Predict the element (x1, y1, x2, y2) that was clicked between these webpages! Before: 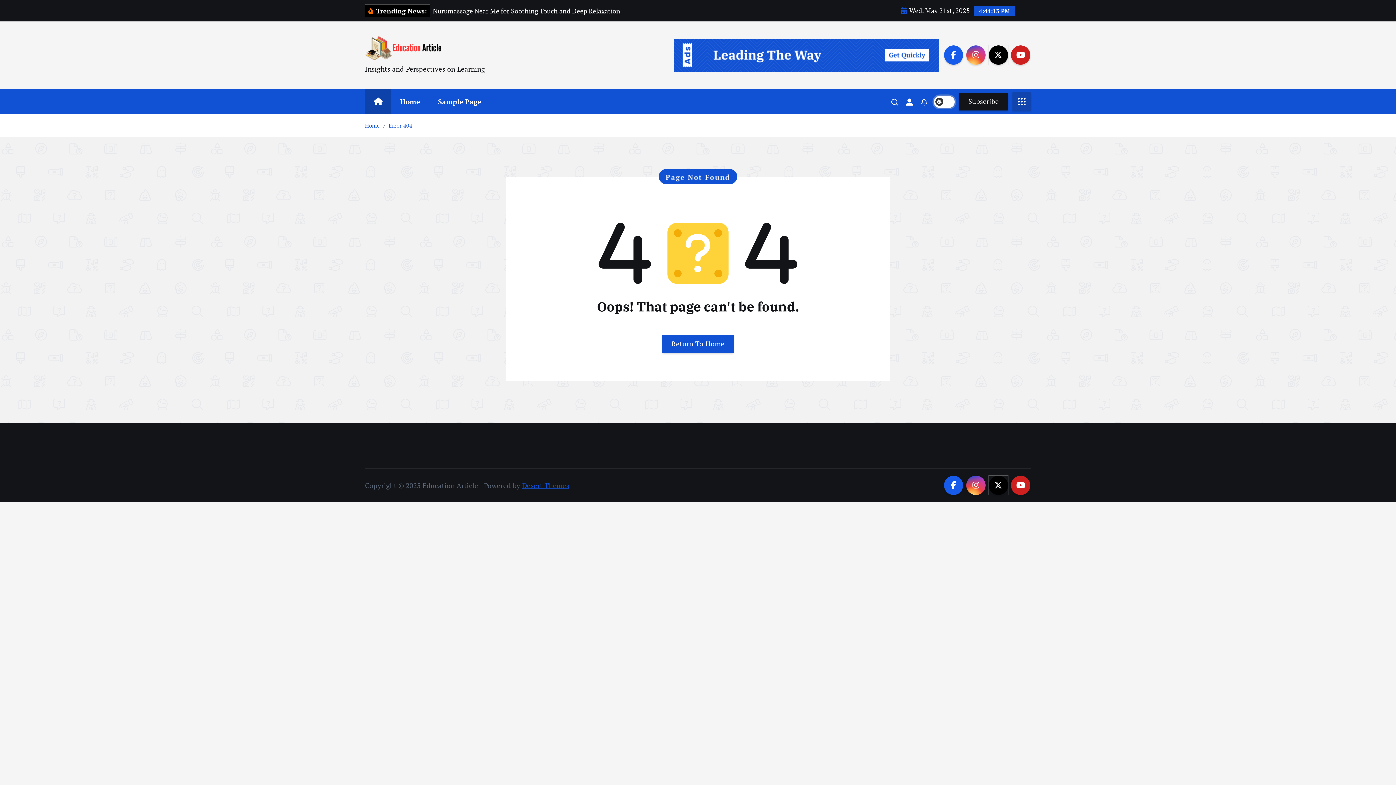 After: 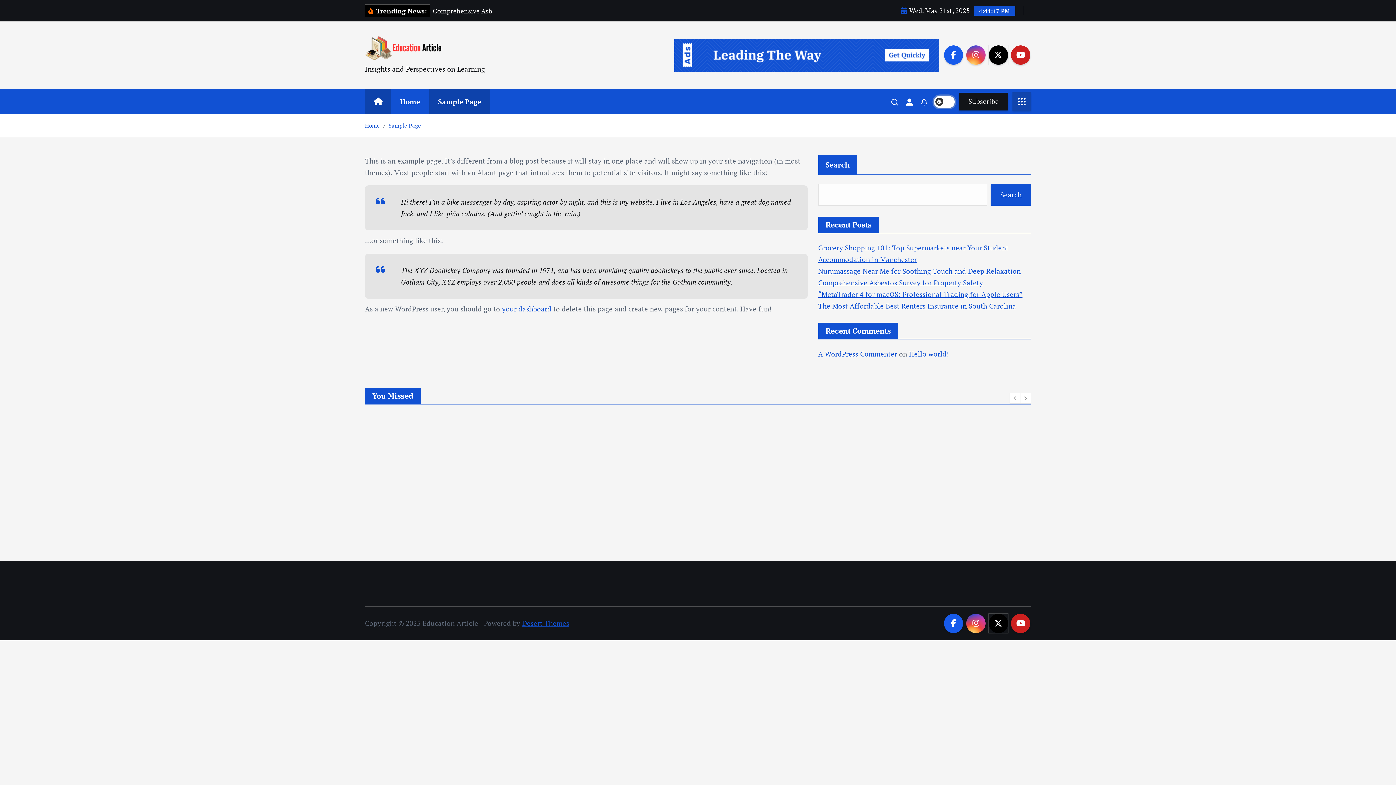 Action: label: Sample Page bbox: (429, 89, 490, 114)